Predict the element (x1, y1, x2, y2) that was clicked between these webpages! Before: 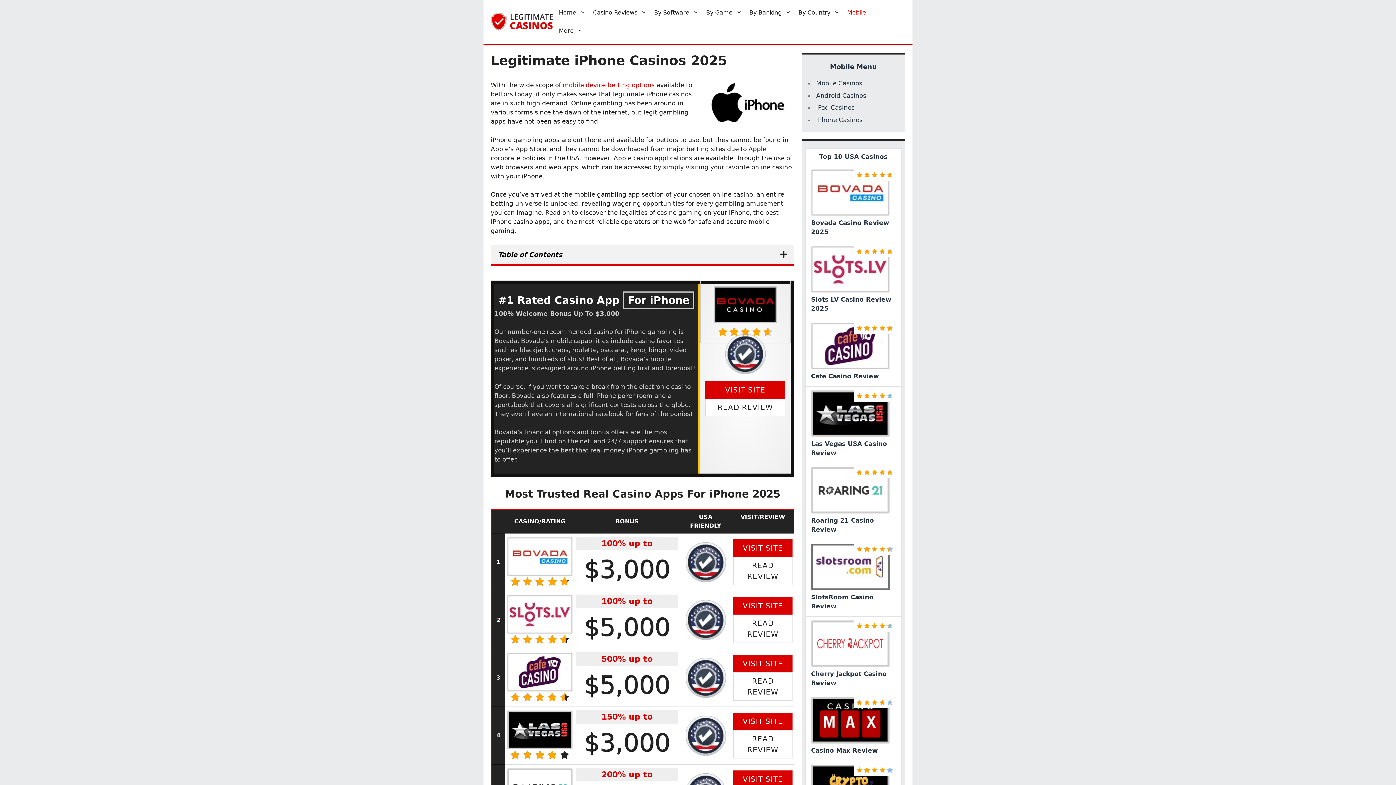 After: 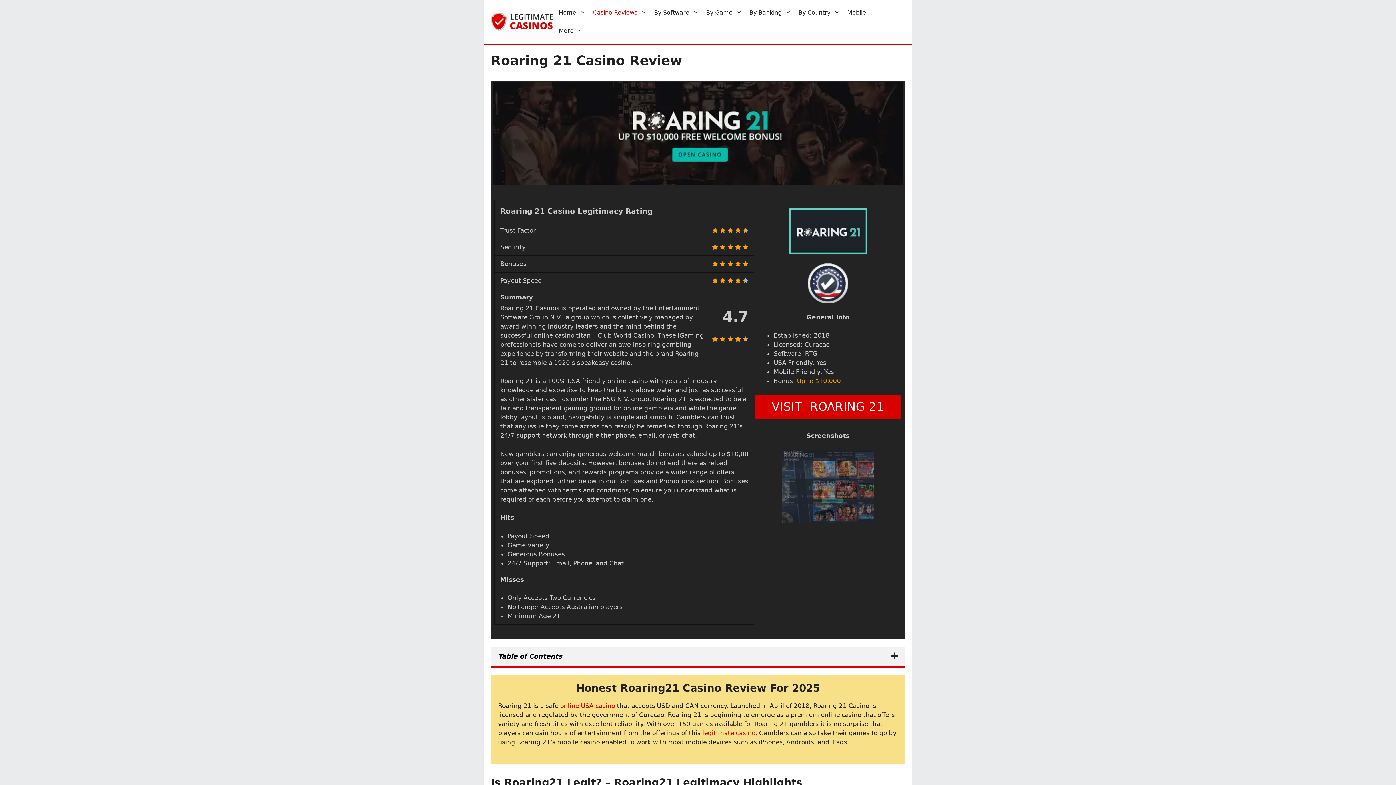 Action: bbox: (811, 507, 889, 515)